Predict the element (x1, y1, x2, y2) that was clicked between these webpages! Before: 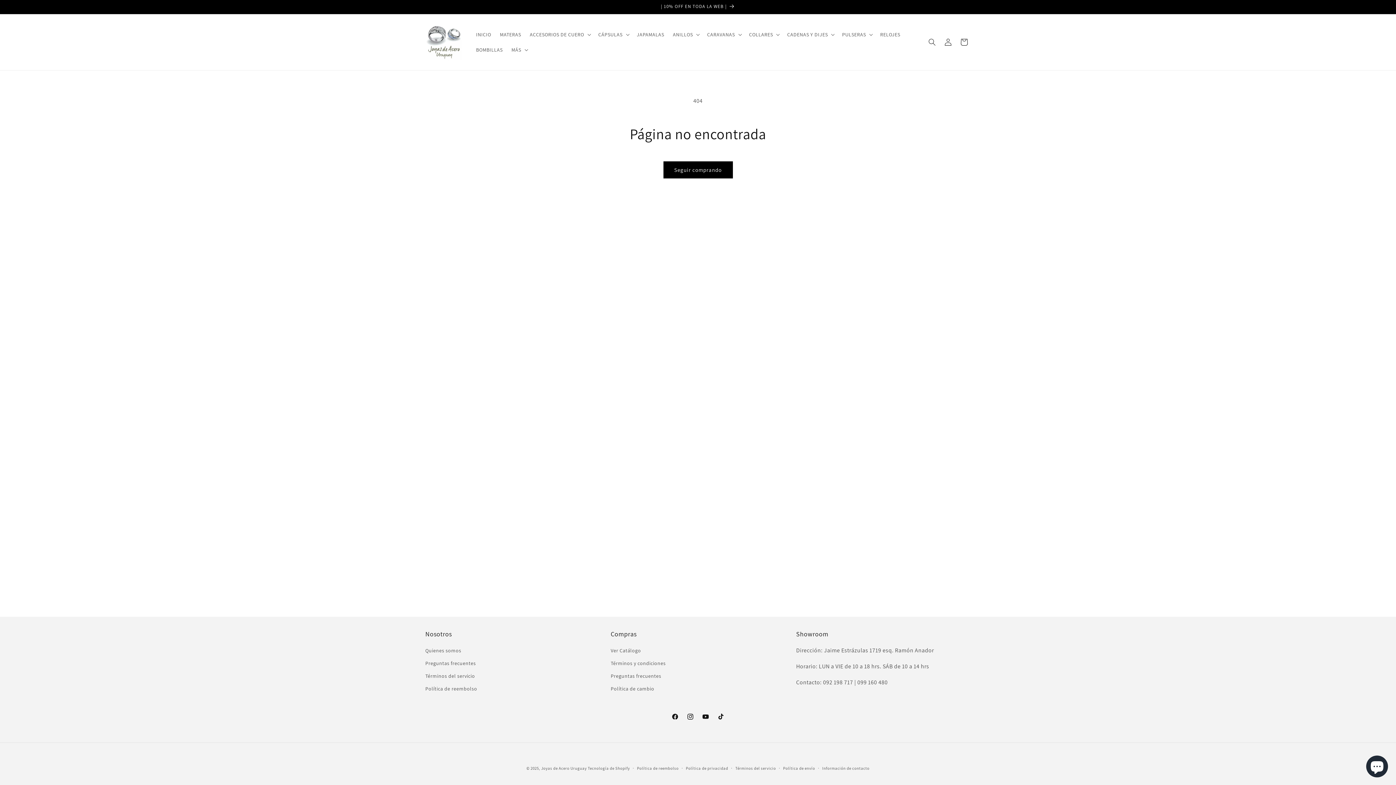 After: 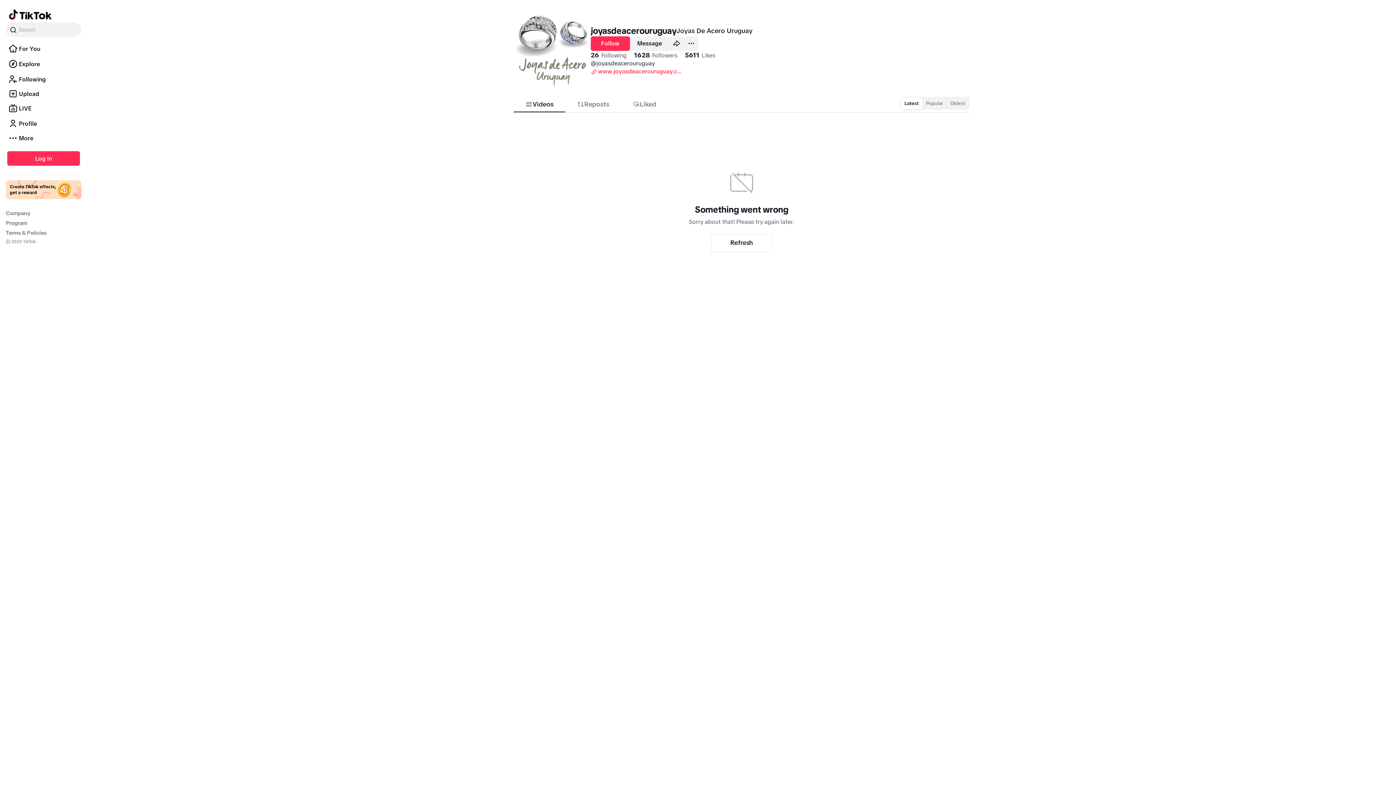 Action: bbox: (713, 709, 728, 724) label: TikTok